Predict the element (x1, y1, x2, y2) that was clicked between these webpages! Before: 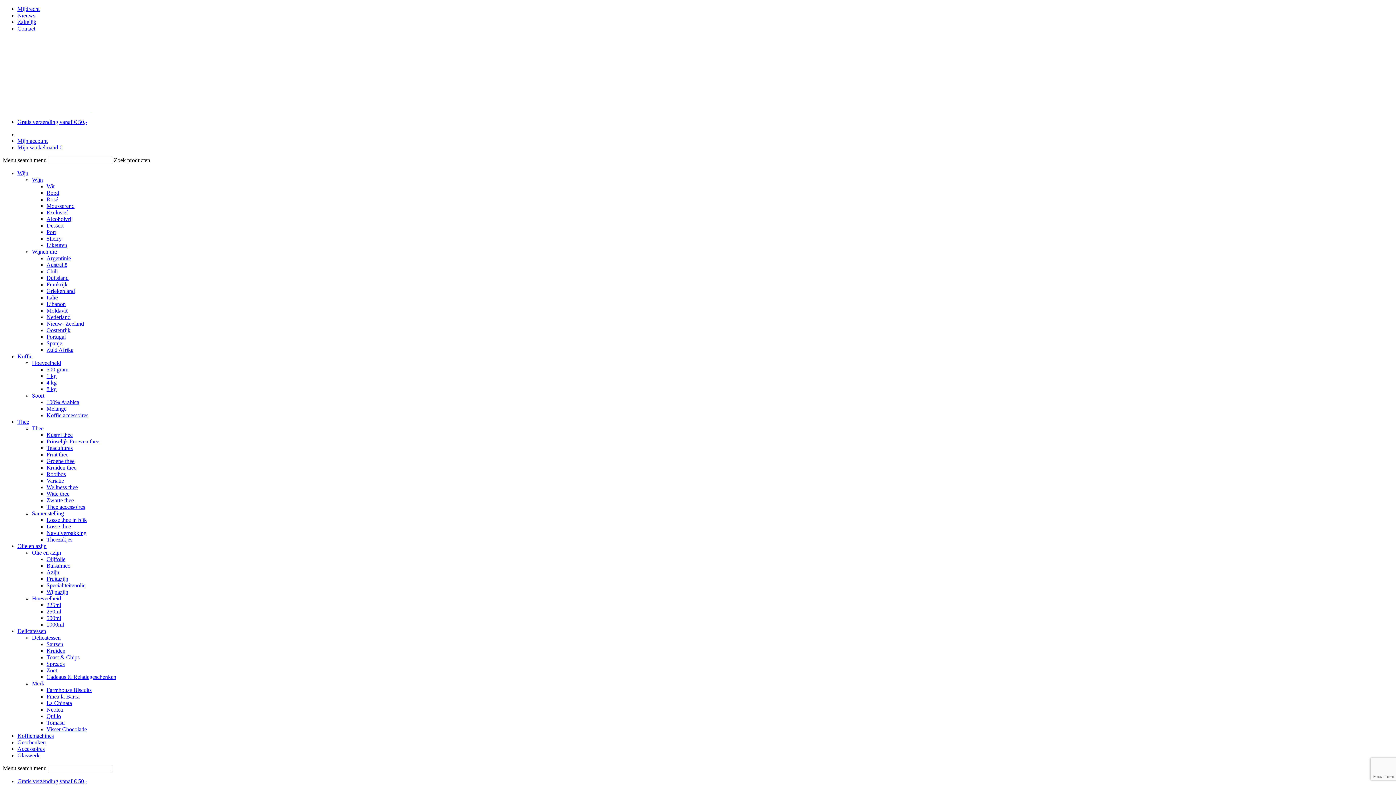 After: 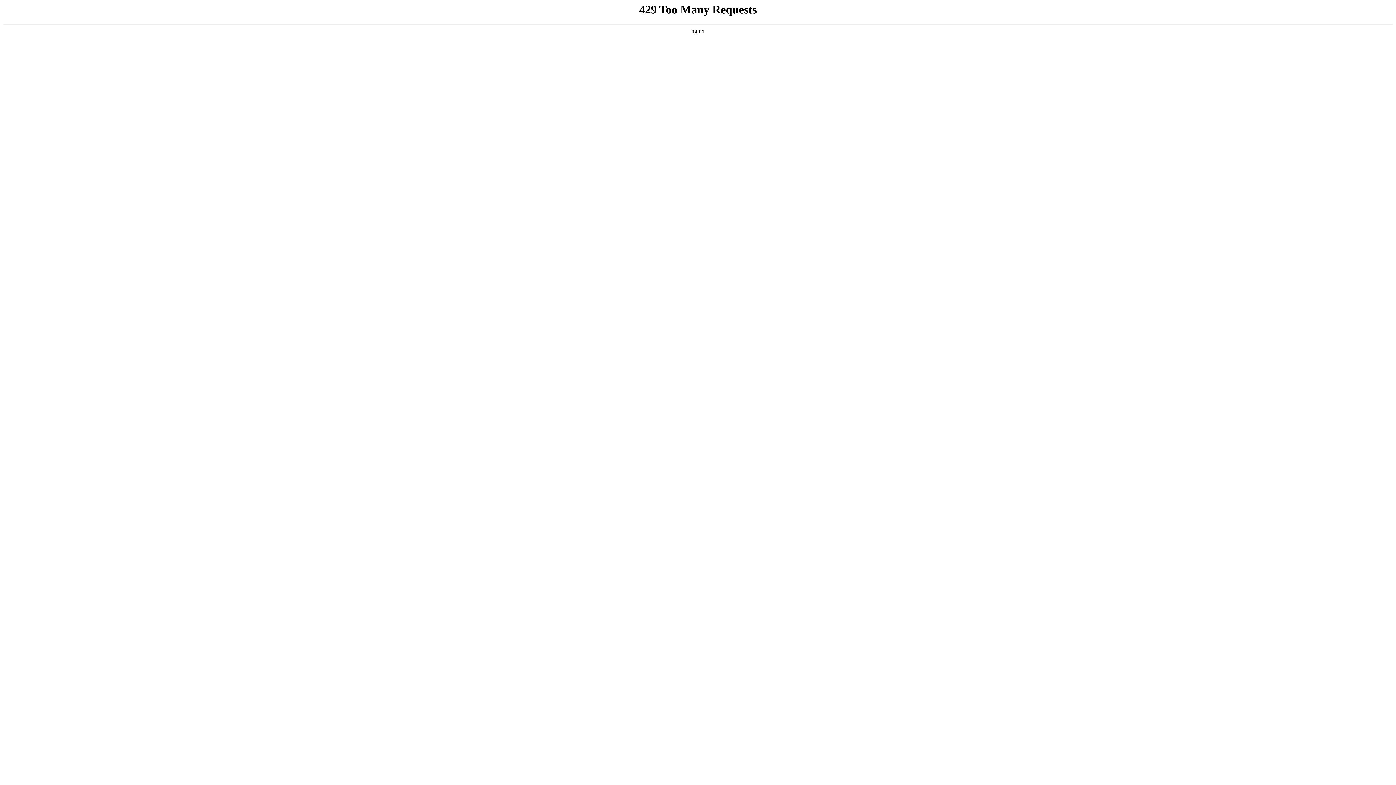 Action: label: Finca la Barca bbox: (46, 693, 79, 699)